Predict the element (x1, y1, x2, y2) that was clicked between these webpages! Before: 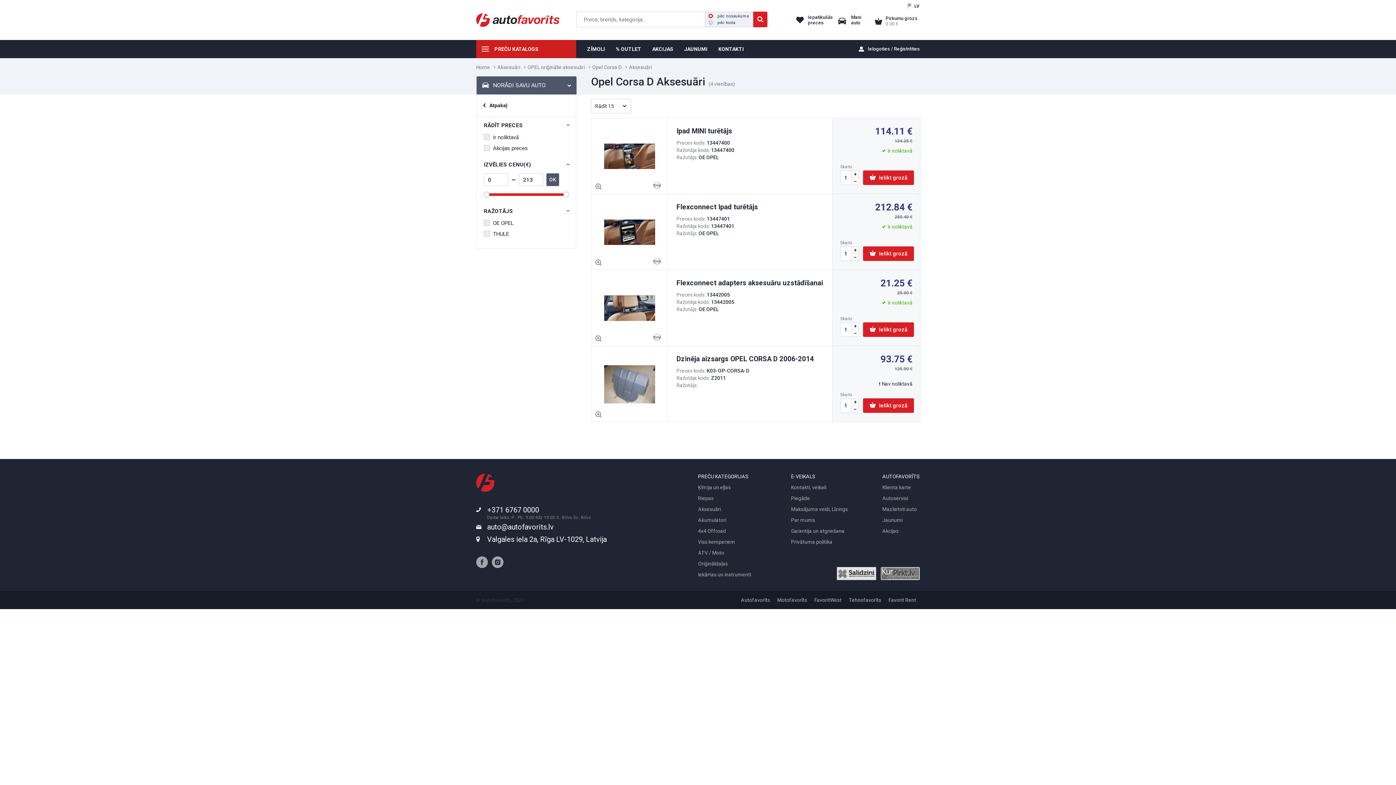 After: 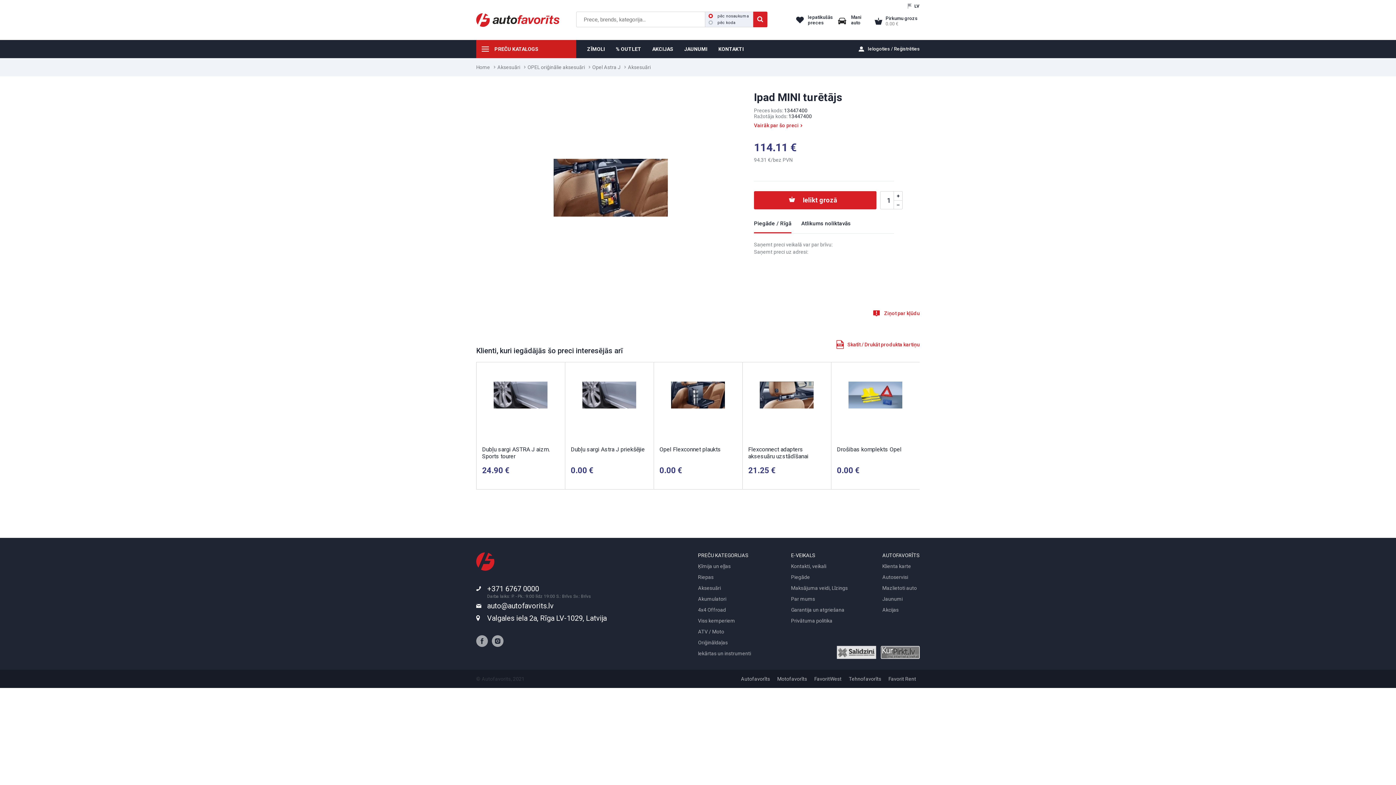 Action: bbox: (591, 118, 667, 193)